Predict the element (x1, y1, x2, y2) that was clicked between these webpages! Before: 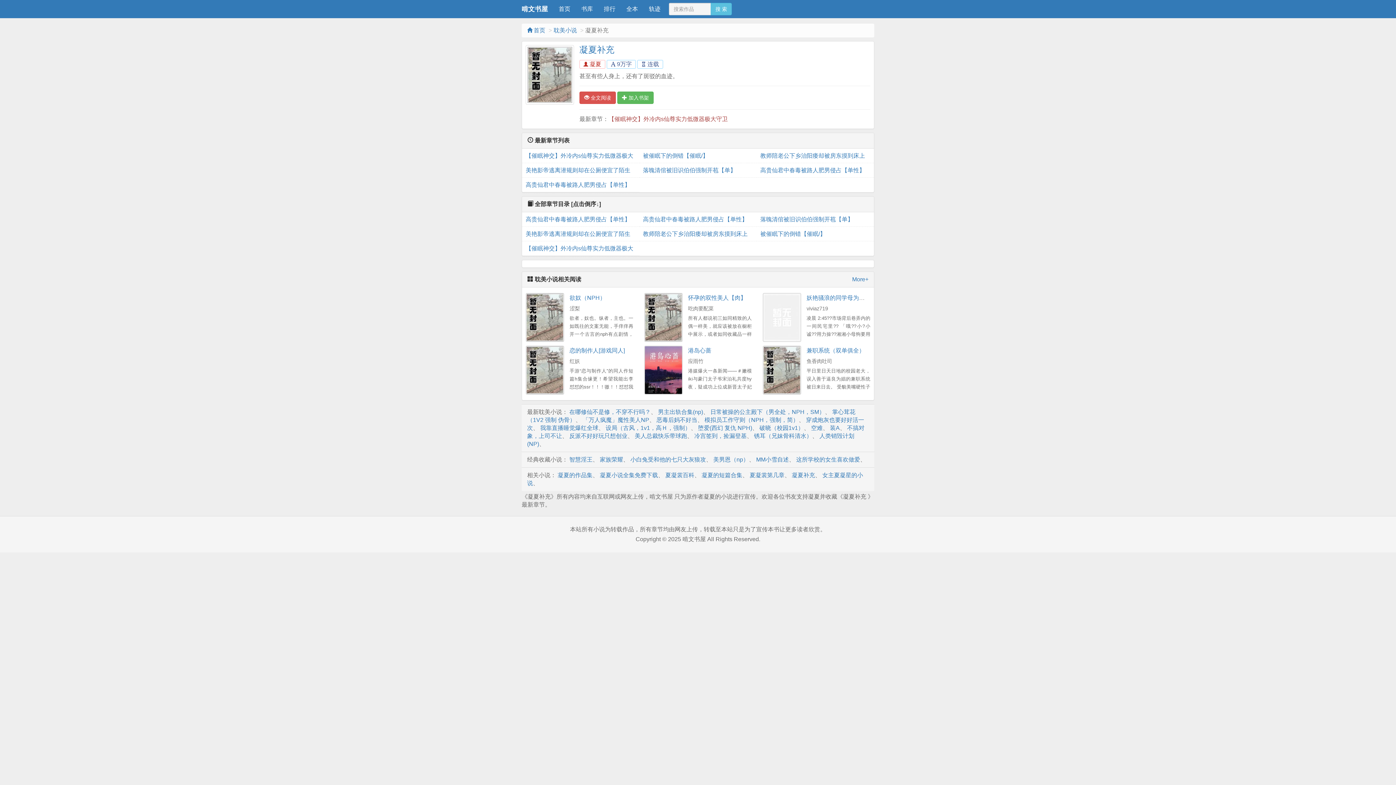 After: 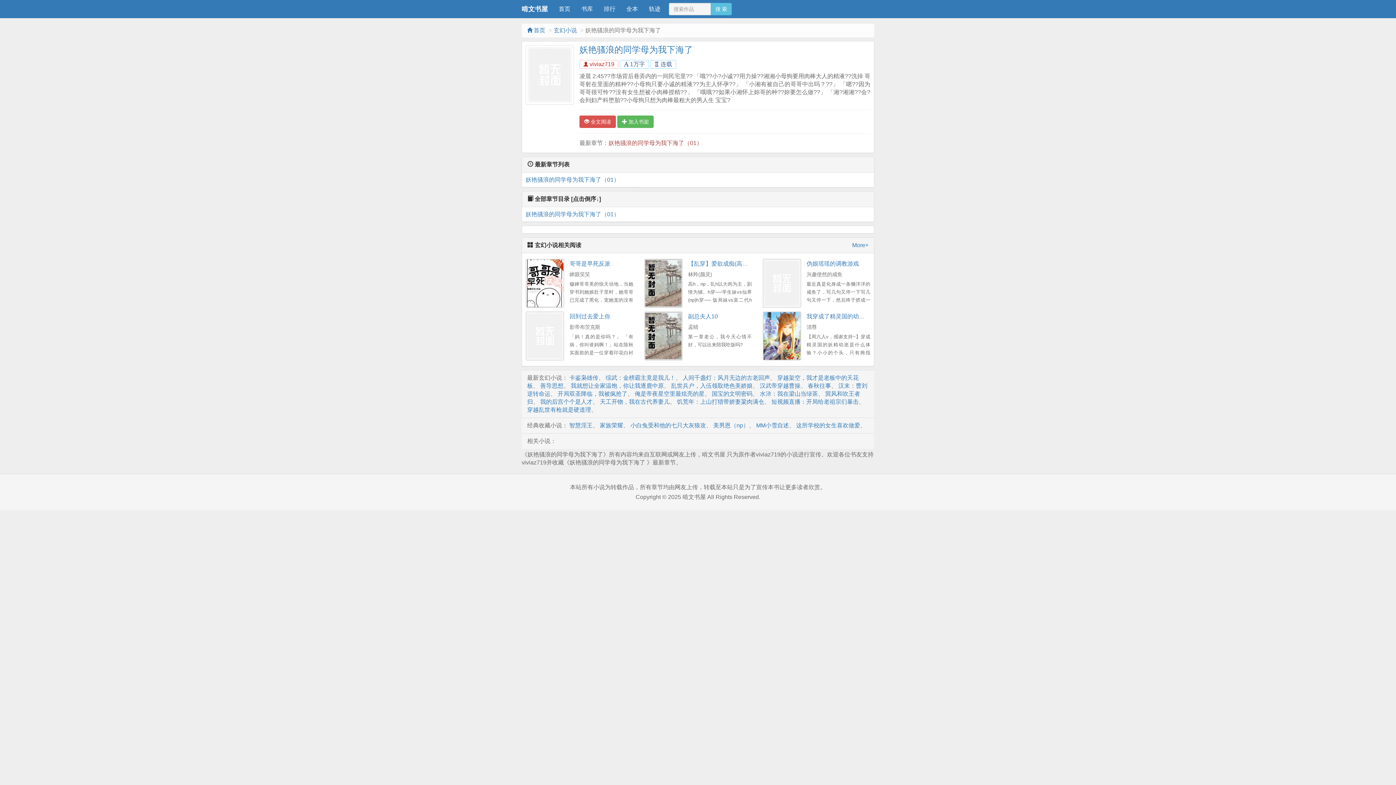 Action: bbox: (762, 293, 801, 342)